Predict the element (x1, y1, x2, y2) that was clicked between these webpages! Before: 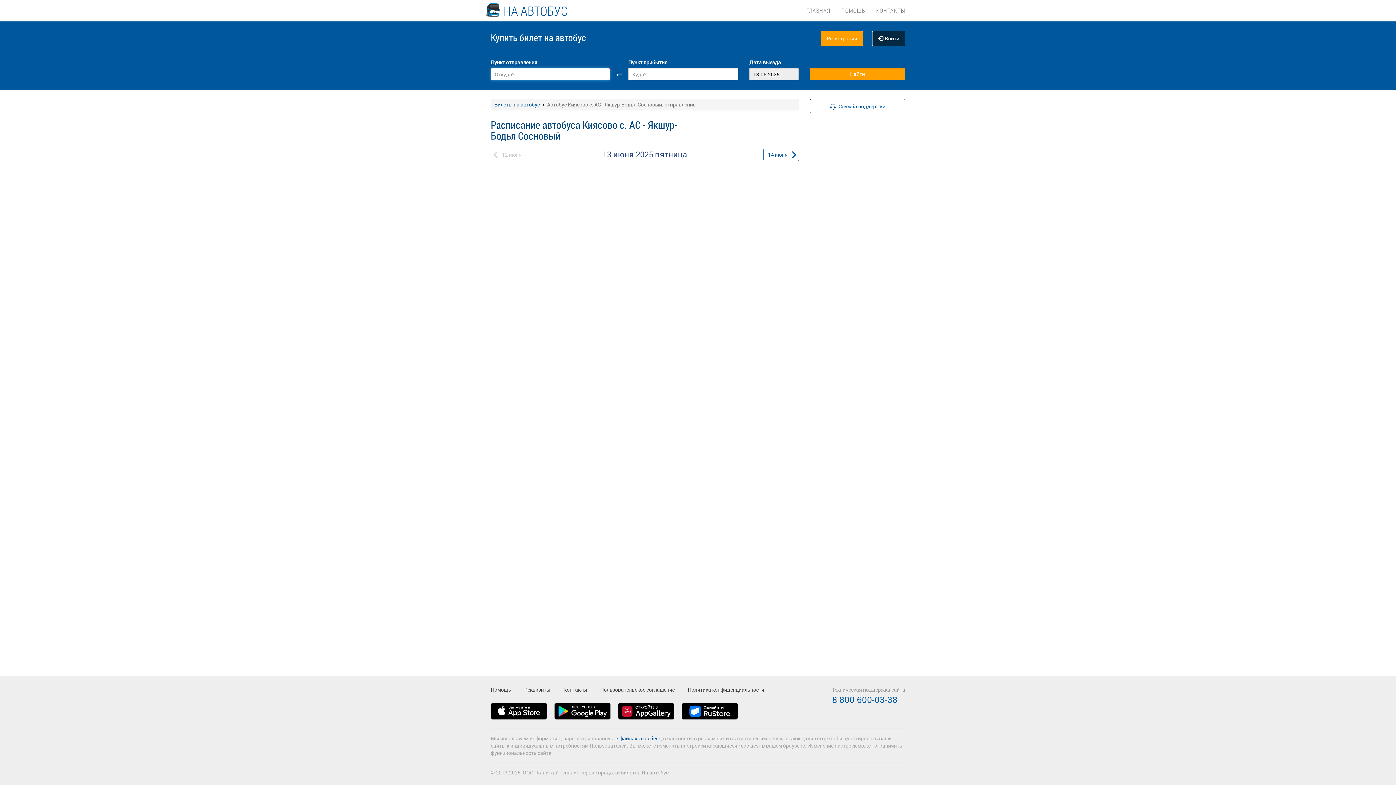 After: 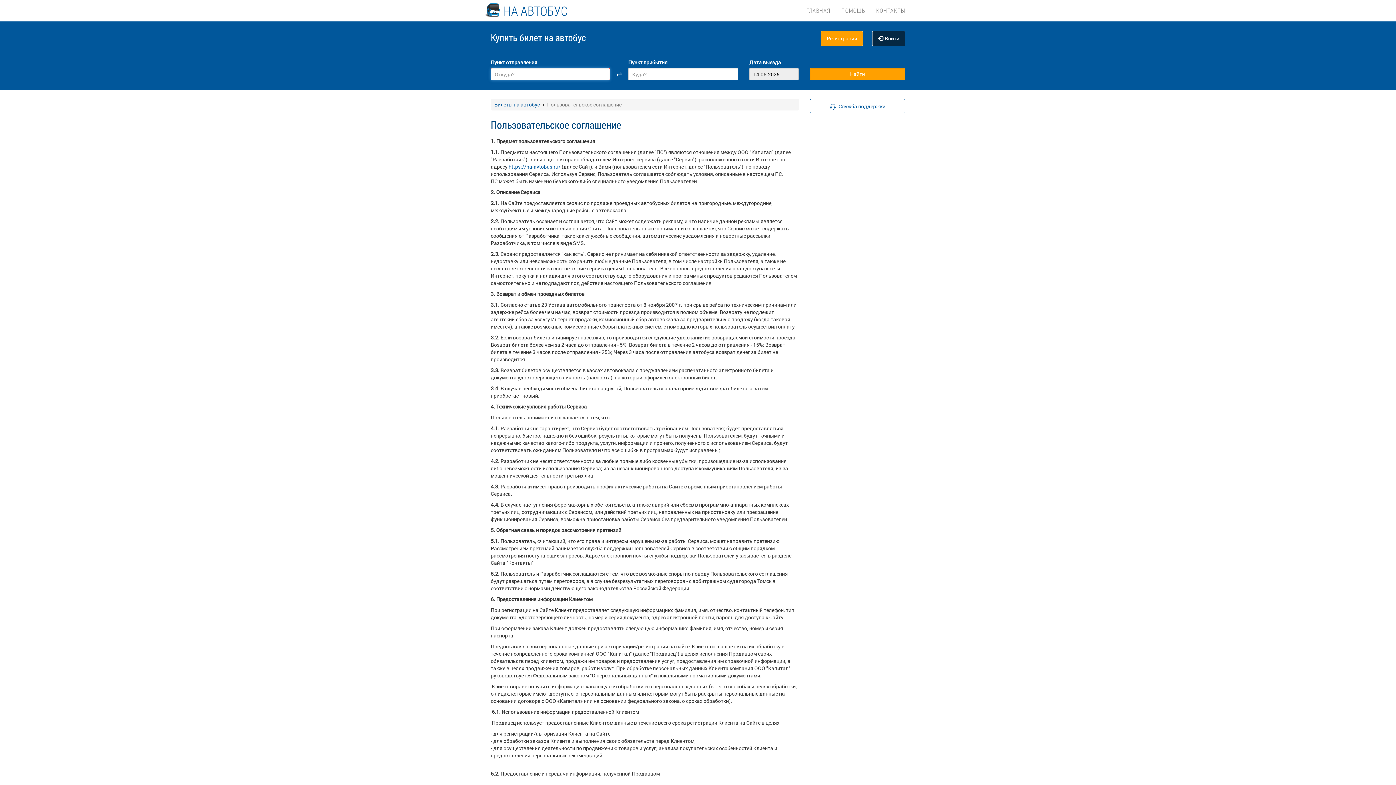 Action: bbox: (600, 686, 674, 693) label: Пользовательское соглашение